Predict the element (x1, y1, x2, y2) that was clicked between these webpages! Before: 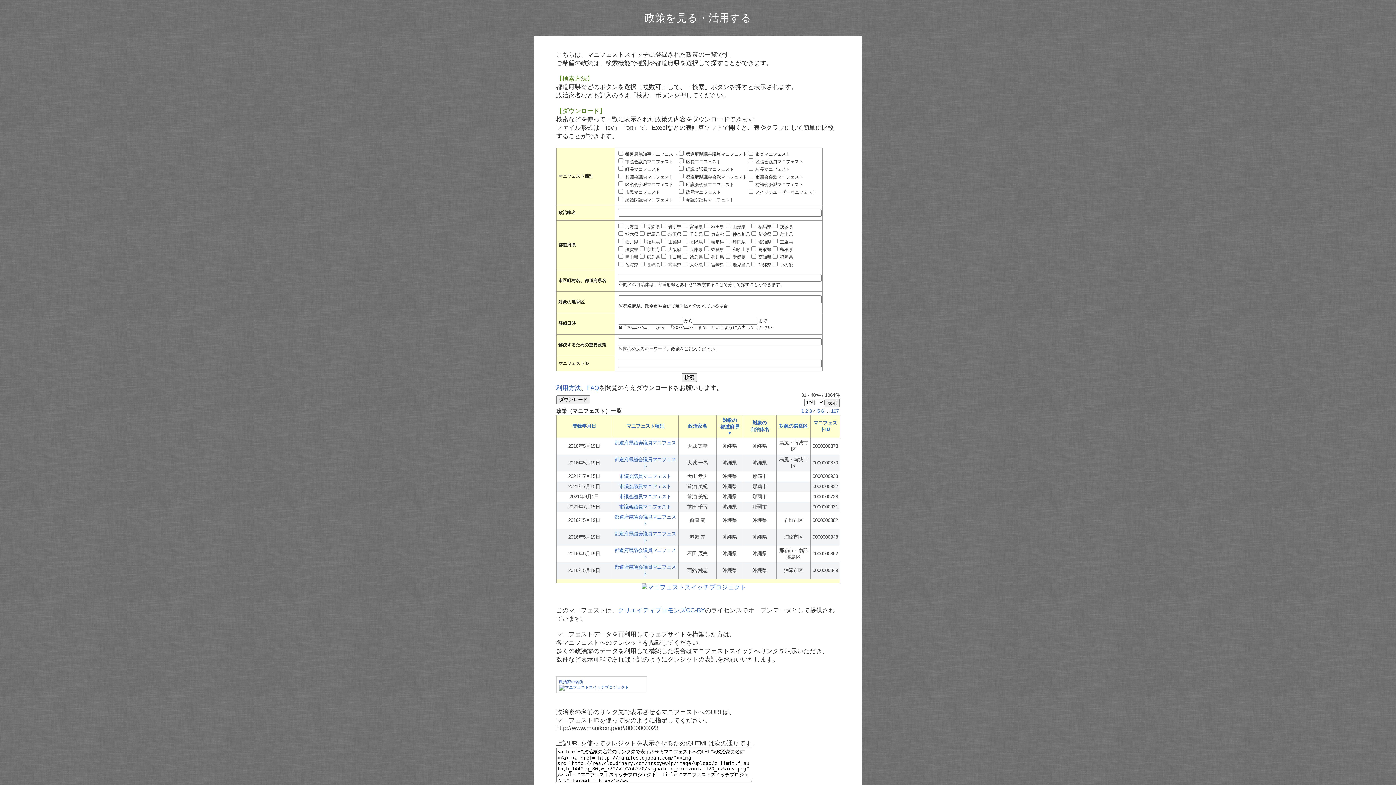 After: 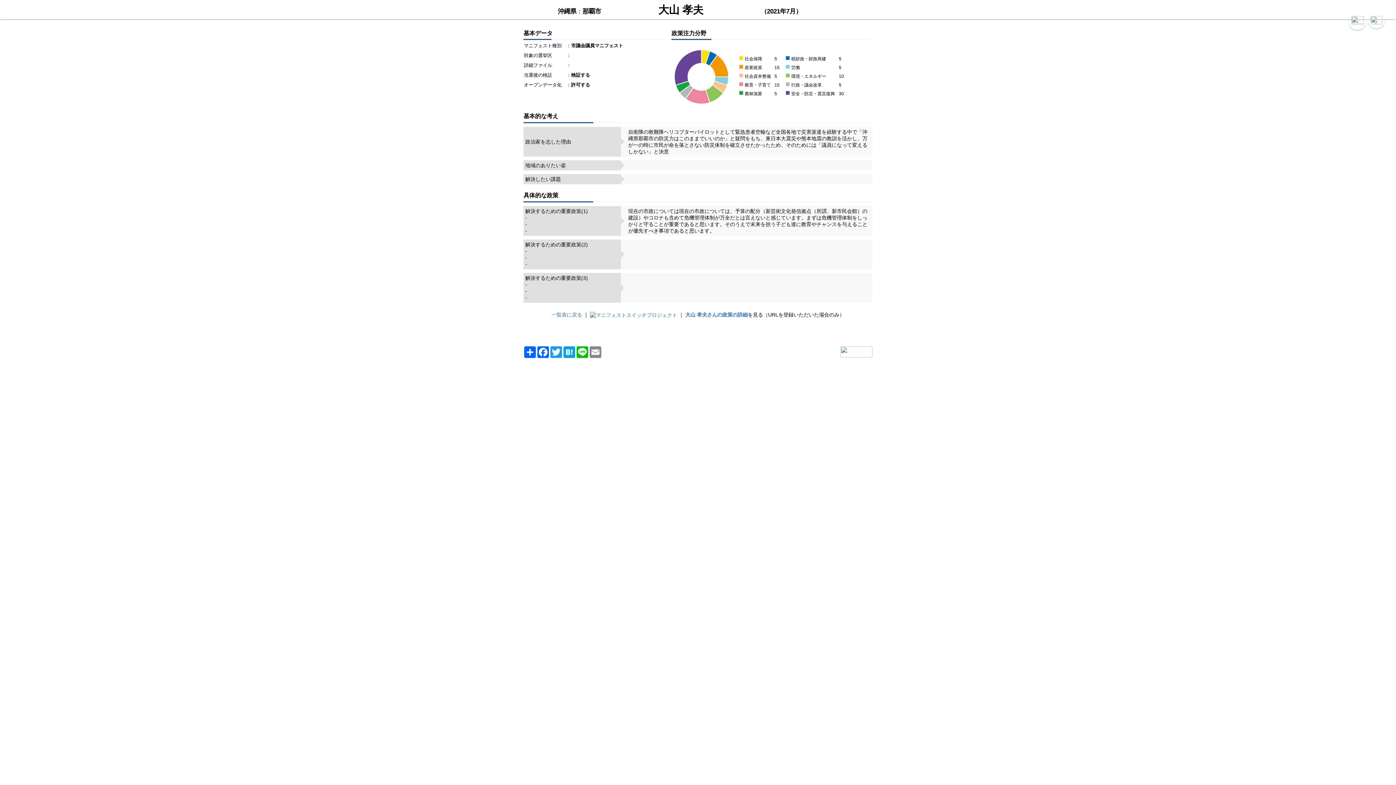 Action: label: 市議会議員マニフェスト bbox: (619, 473, 671, 479)